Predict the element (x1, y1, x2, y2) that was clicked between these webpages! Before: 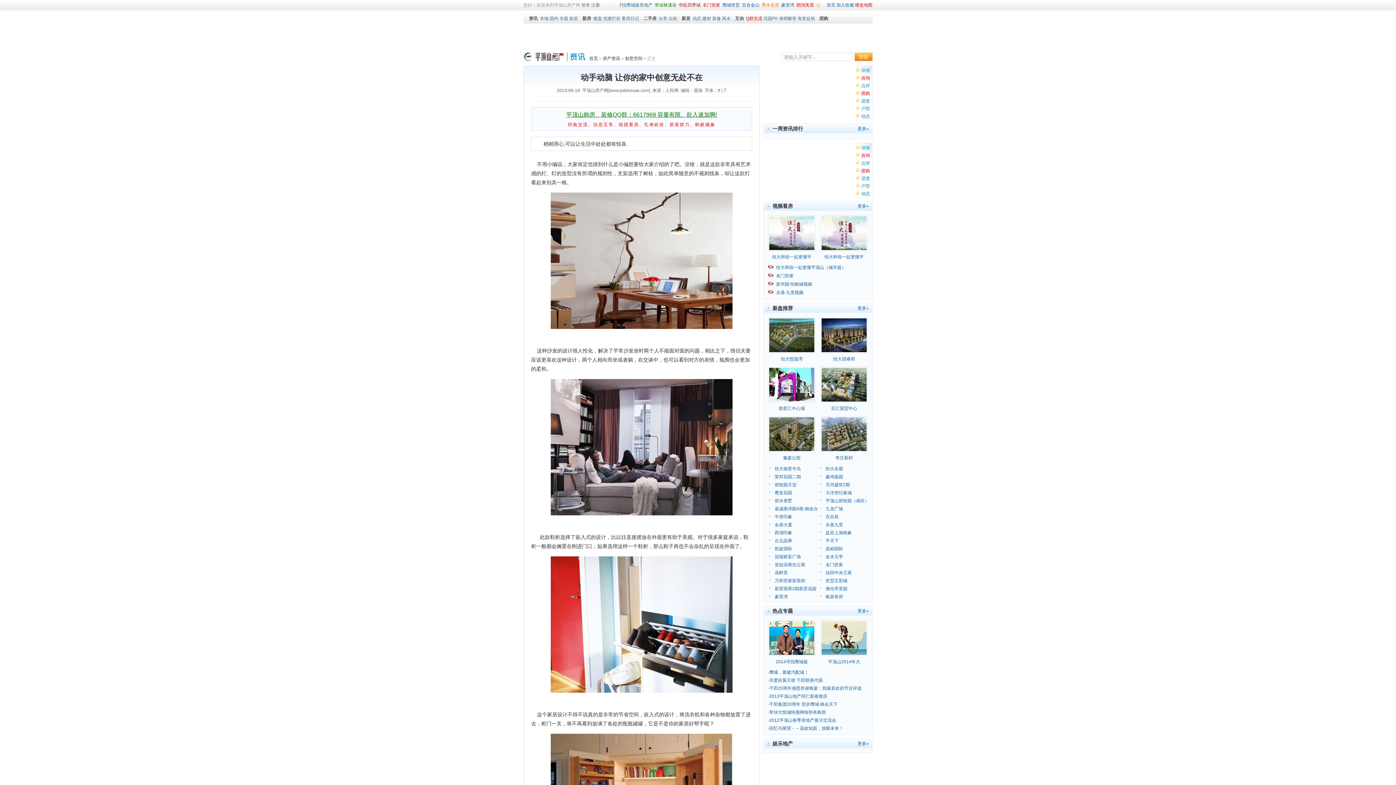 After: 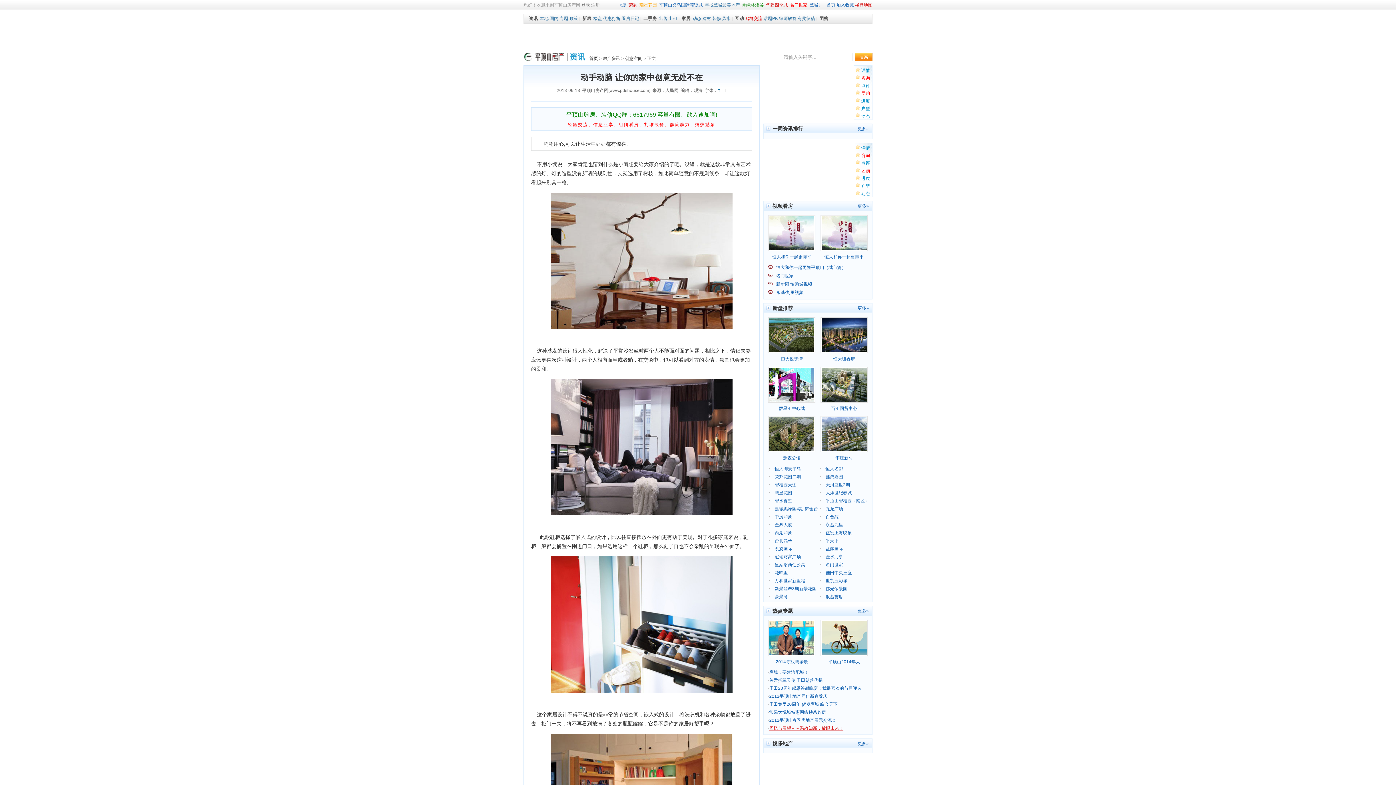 Action: bbox: (769, 726, 843, 731) label: 回忆与展望－－温故知新，放眼未来！